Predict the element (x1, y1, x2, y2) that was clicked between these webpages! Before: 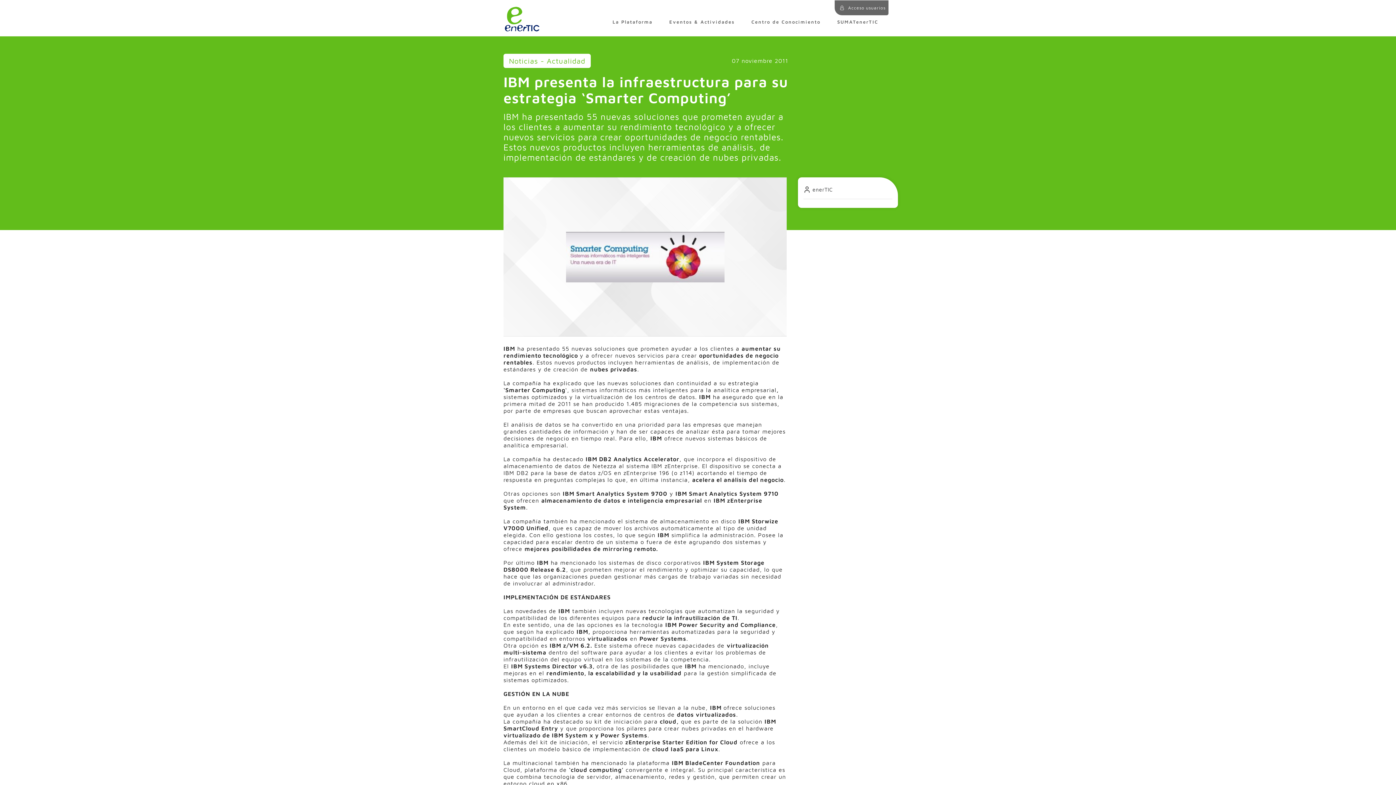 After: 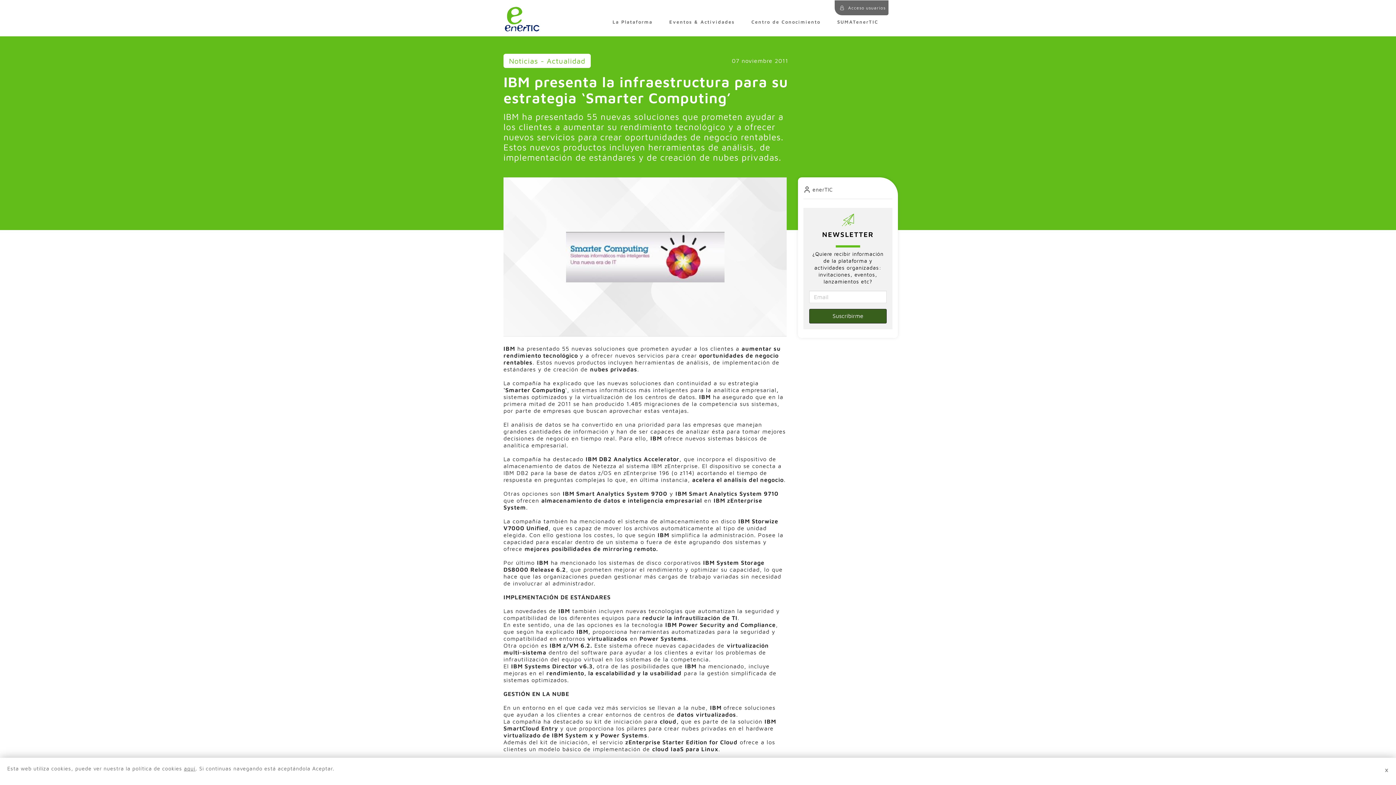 Action: bbox: (609, 13, 655, 36) label: La Plataforma